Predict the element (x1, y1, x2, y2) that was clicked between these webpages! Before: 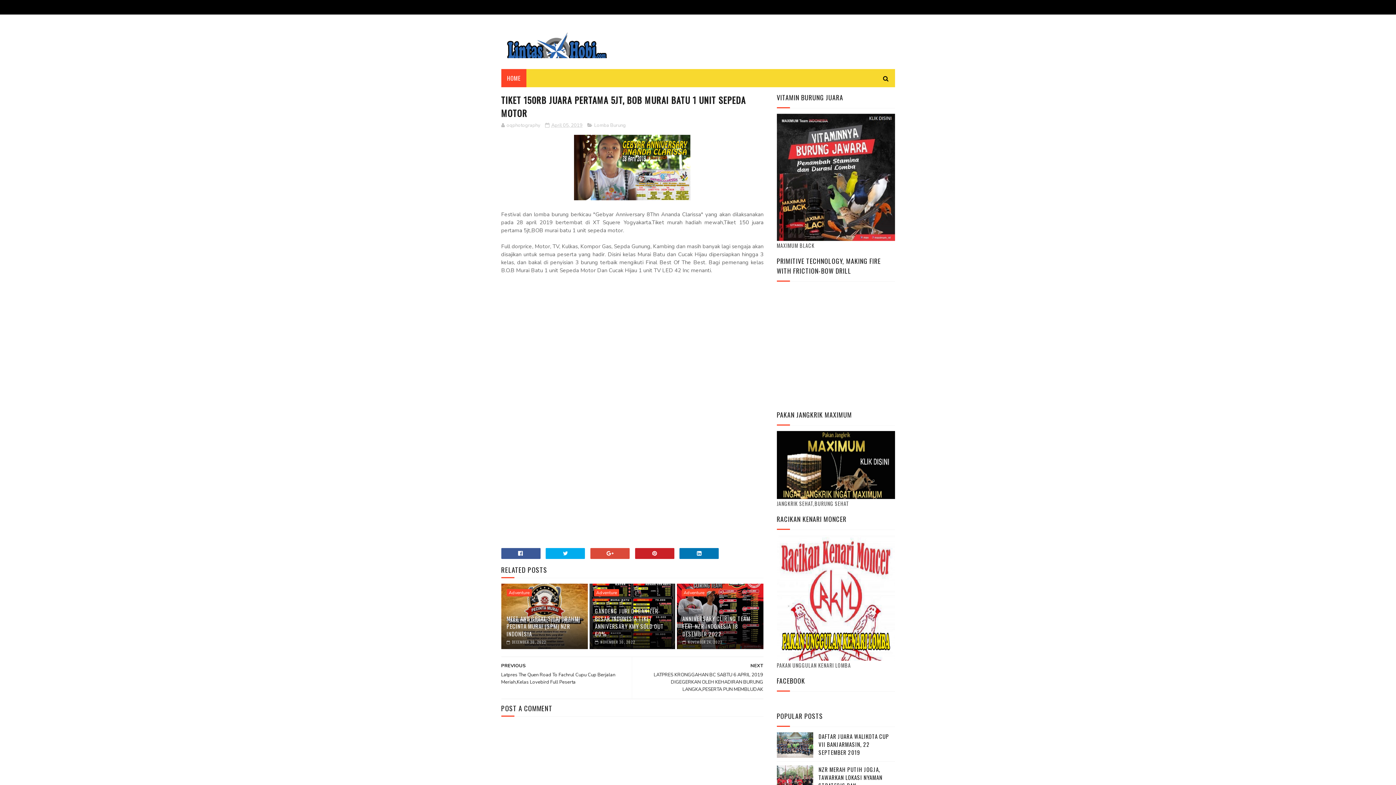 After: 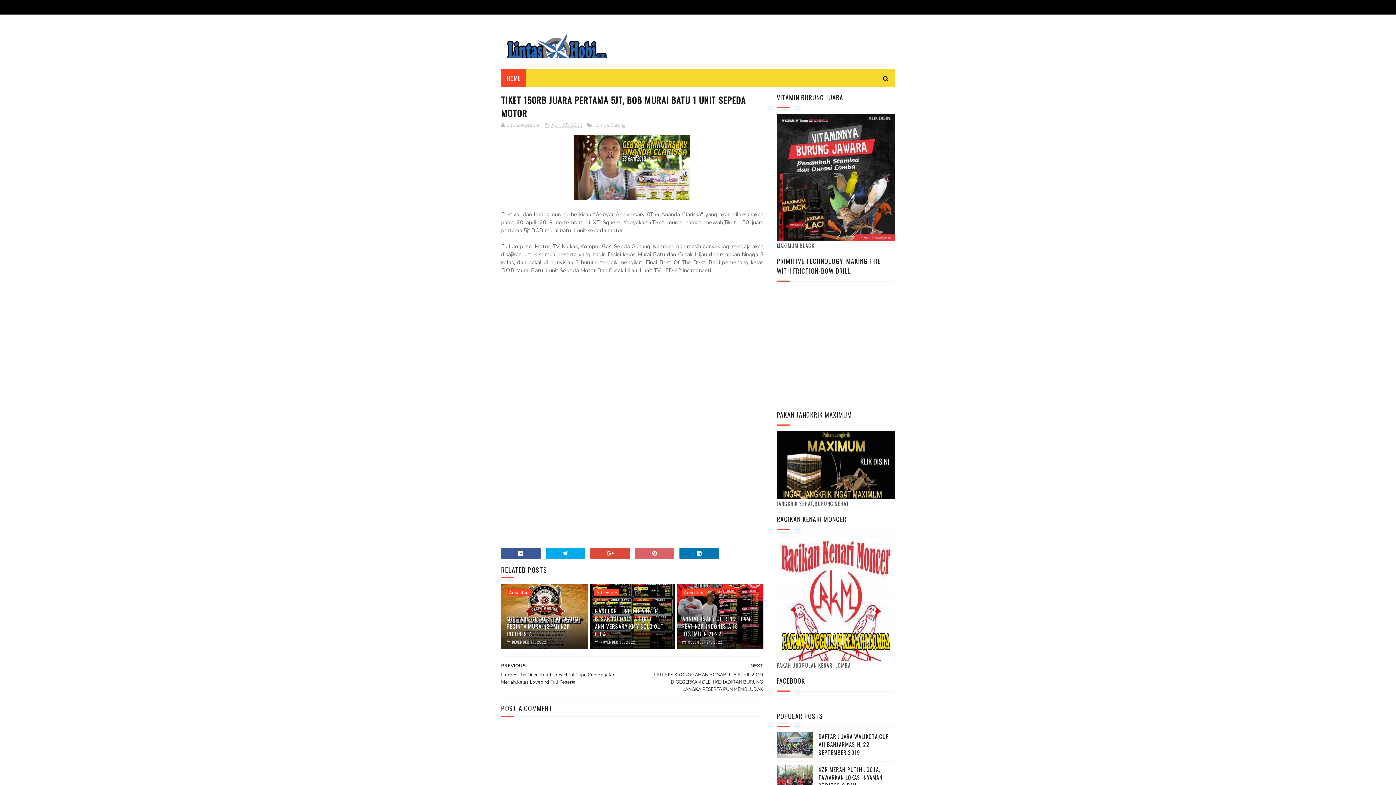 Action: bbox: (635, 548, 674, 559)